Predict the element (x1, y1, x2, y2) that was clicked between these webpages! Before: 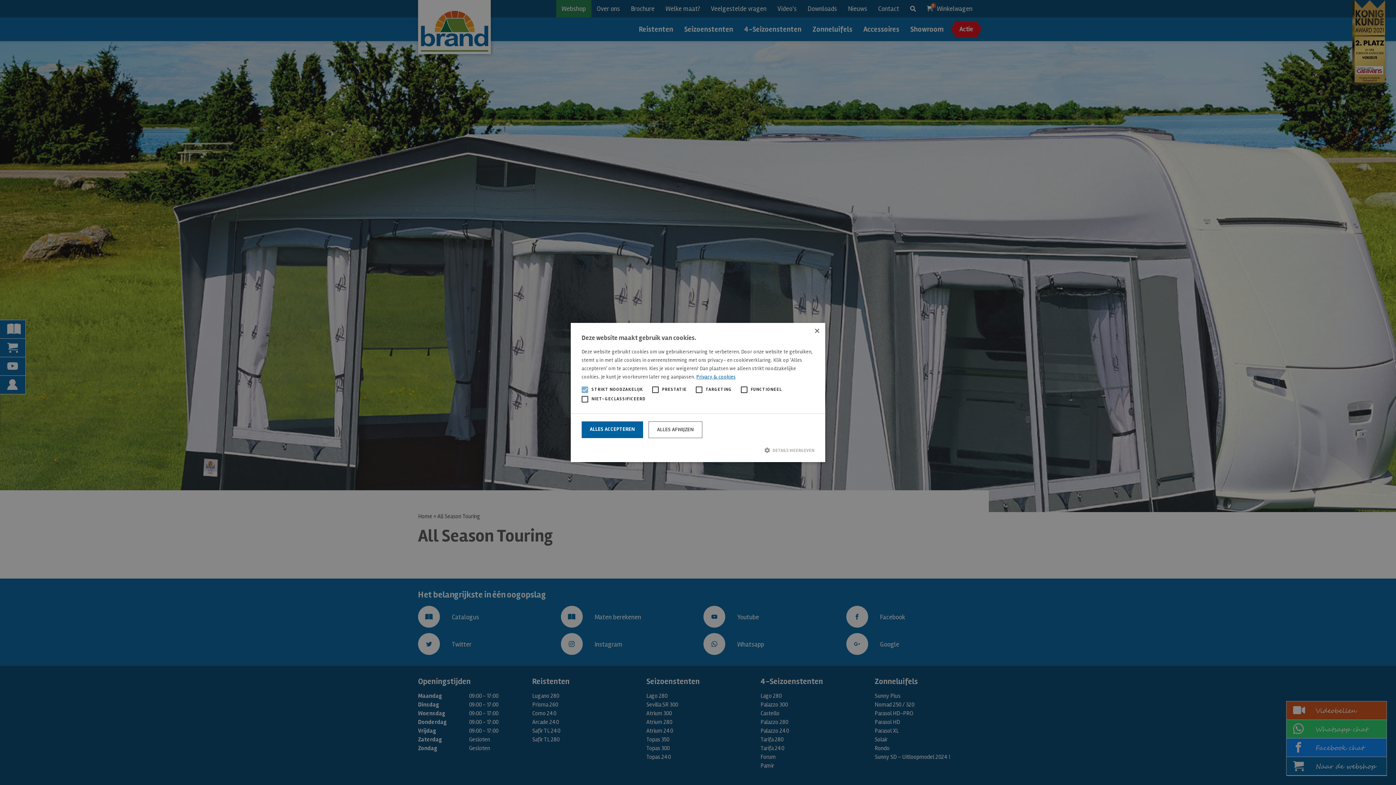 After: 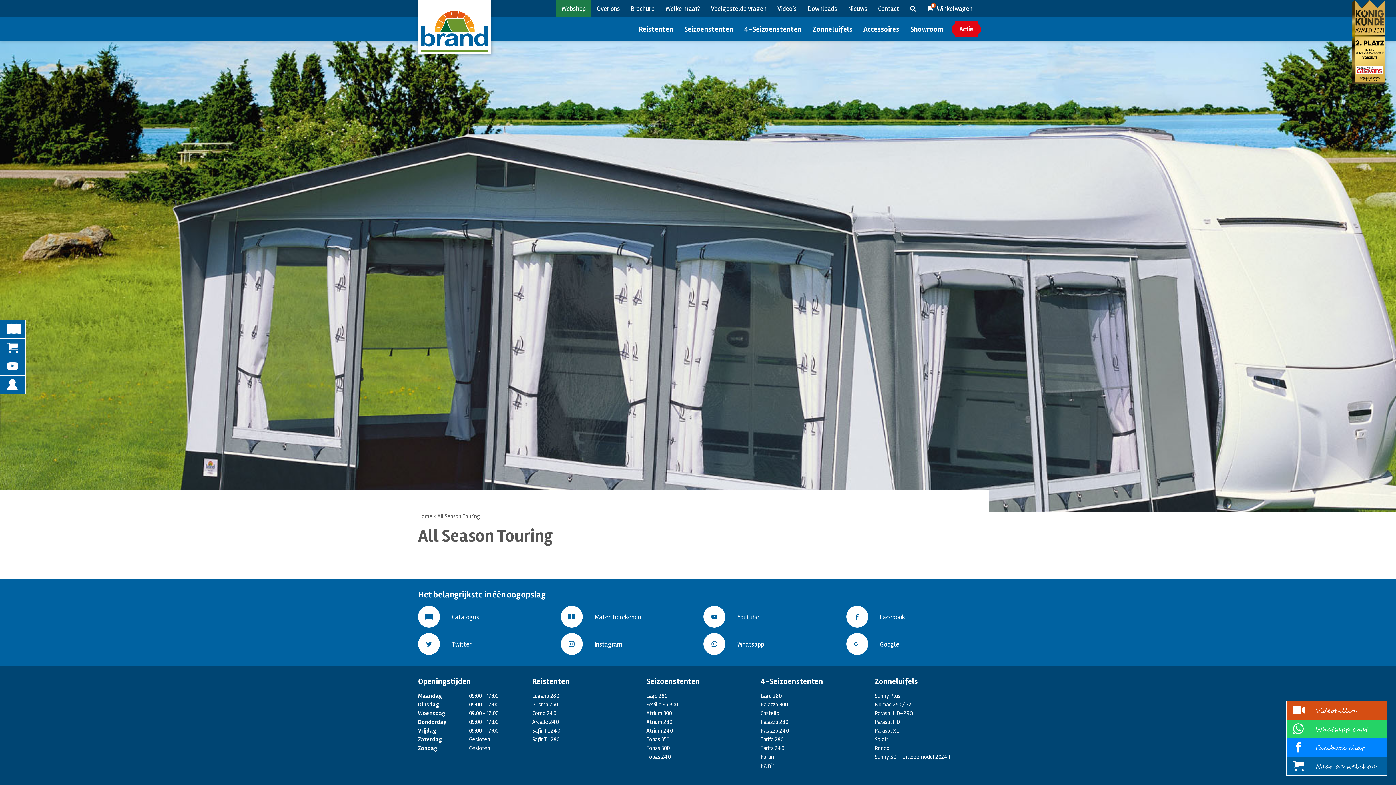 Action: bbox: (814, 328, 820, 334) label: Close